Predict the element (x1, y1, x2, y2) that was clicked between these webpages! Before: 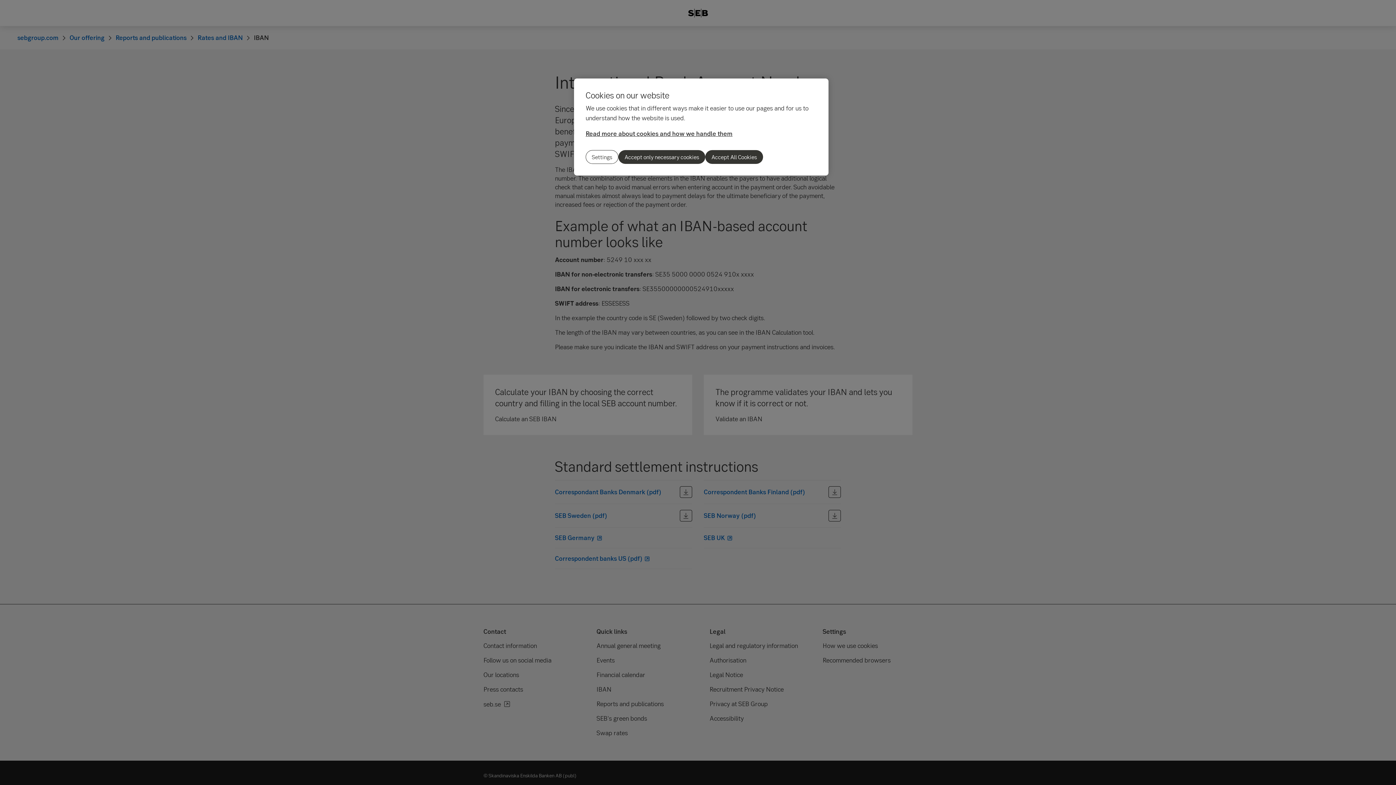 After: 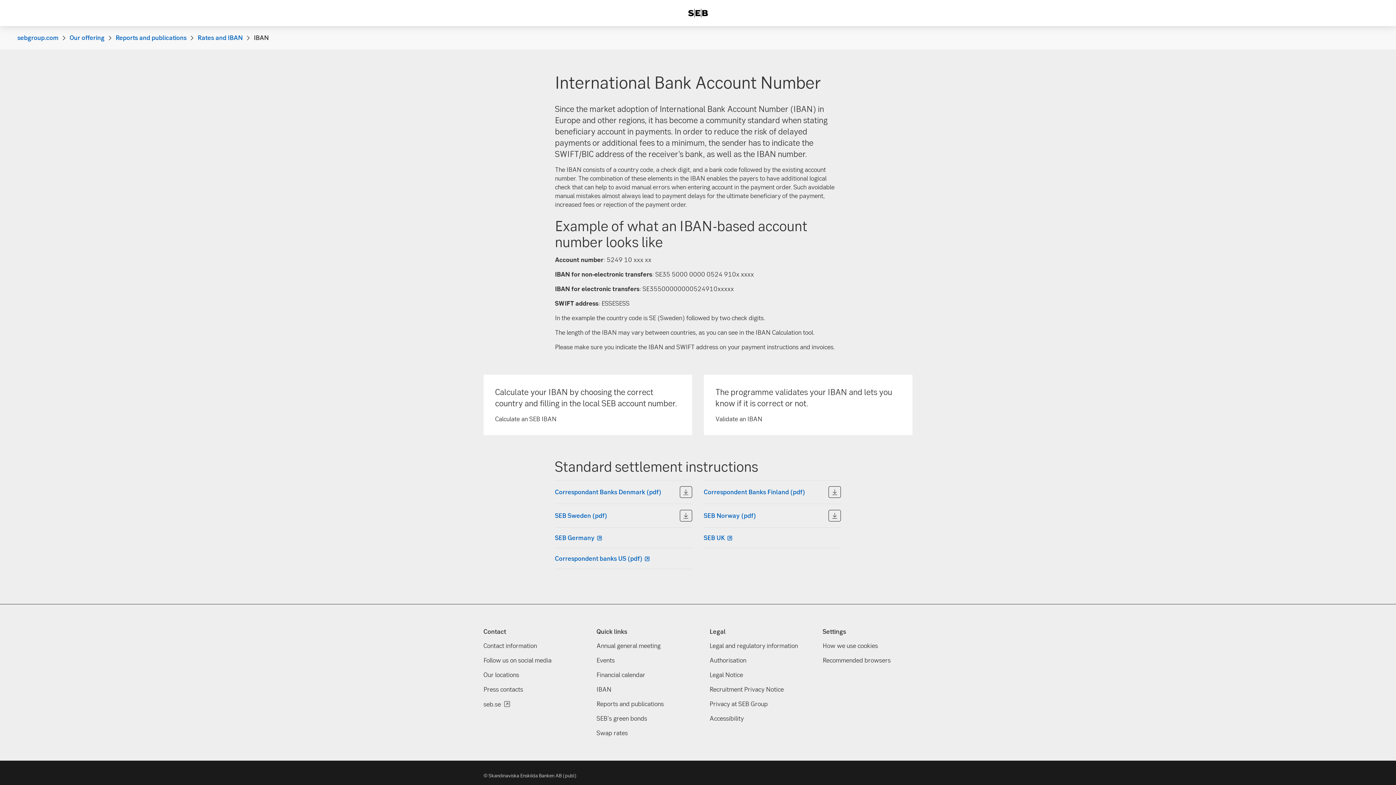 Action: label: Accept only necessary cookies bbox: (618, 150, 705, 164)